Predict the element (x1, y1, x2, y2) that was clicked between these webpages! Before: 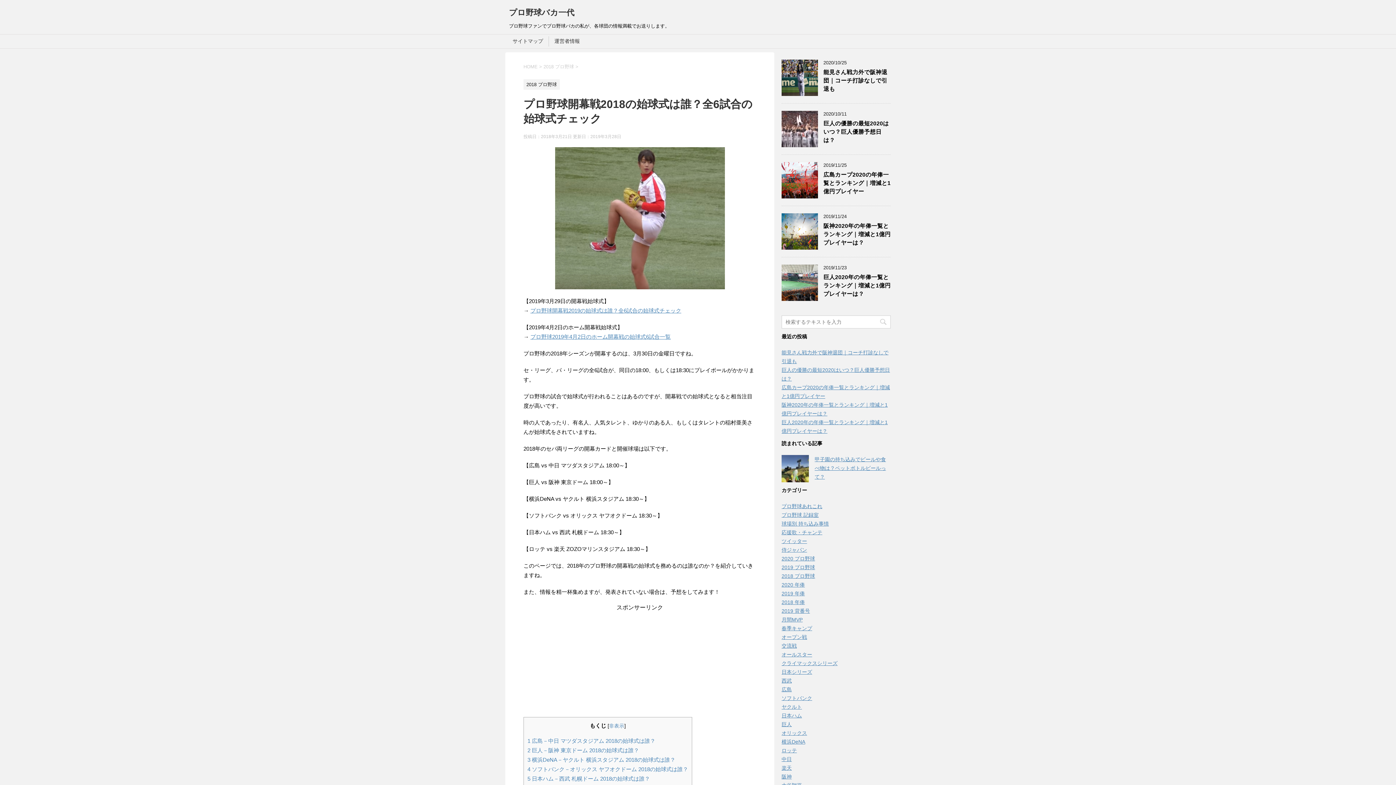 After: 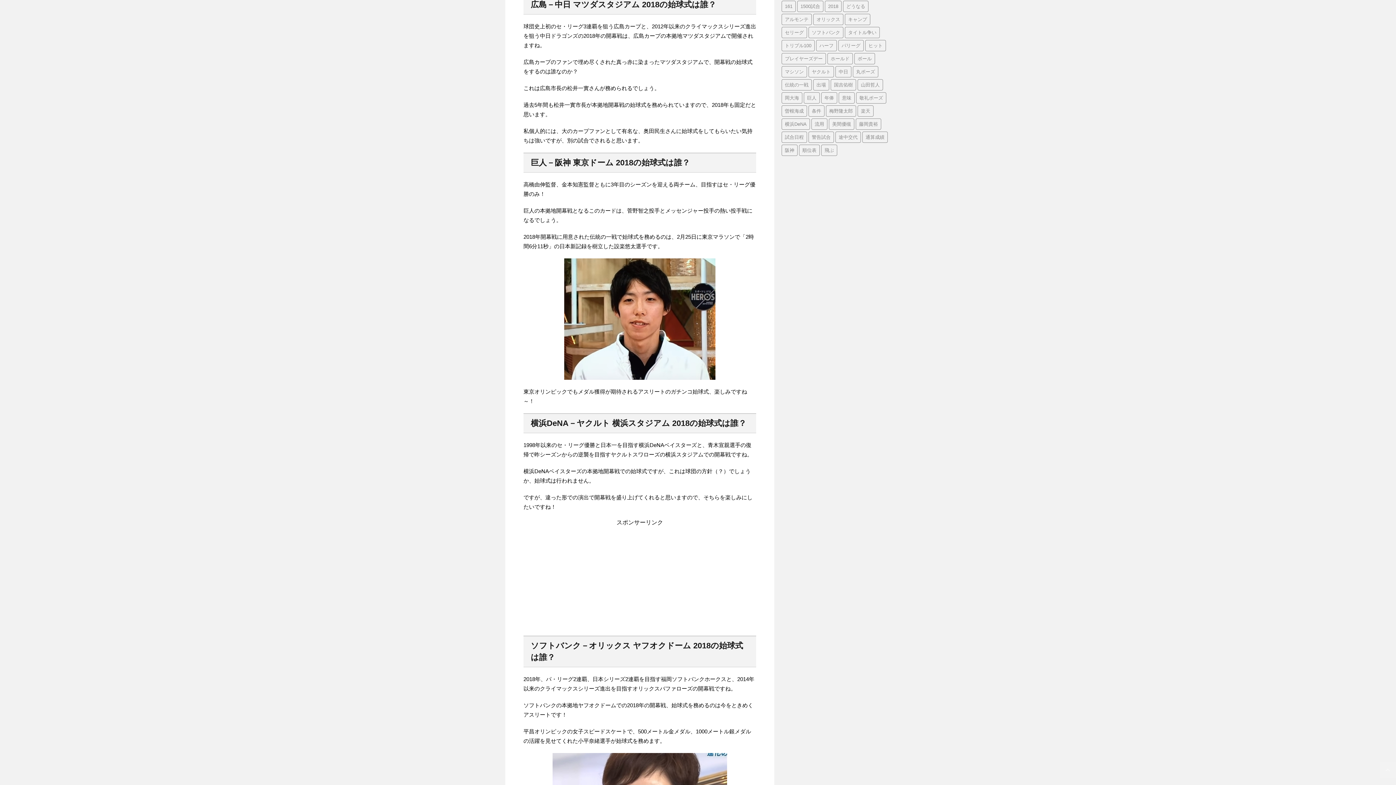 Action: bbox: (527, 738, 655, 744) label: 1 広島－中日 マツダスタジアム 2018の始球式は誰？